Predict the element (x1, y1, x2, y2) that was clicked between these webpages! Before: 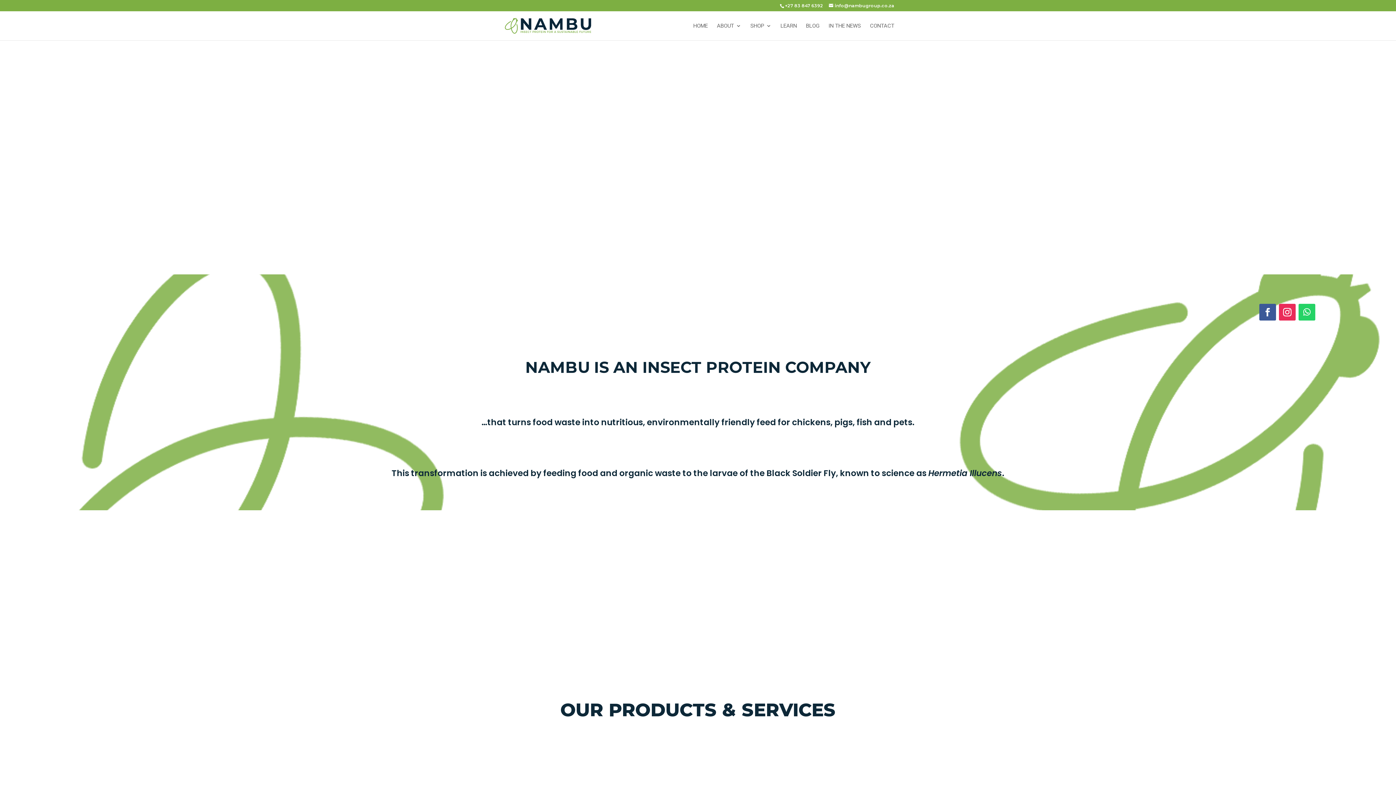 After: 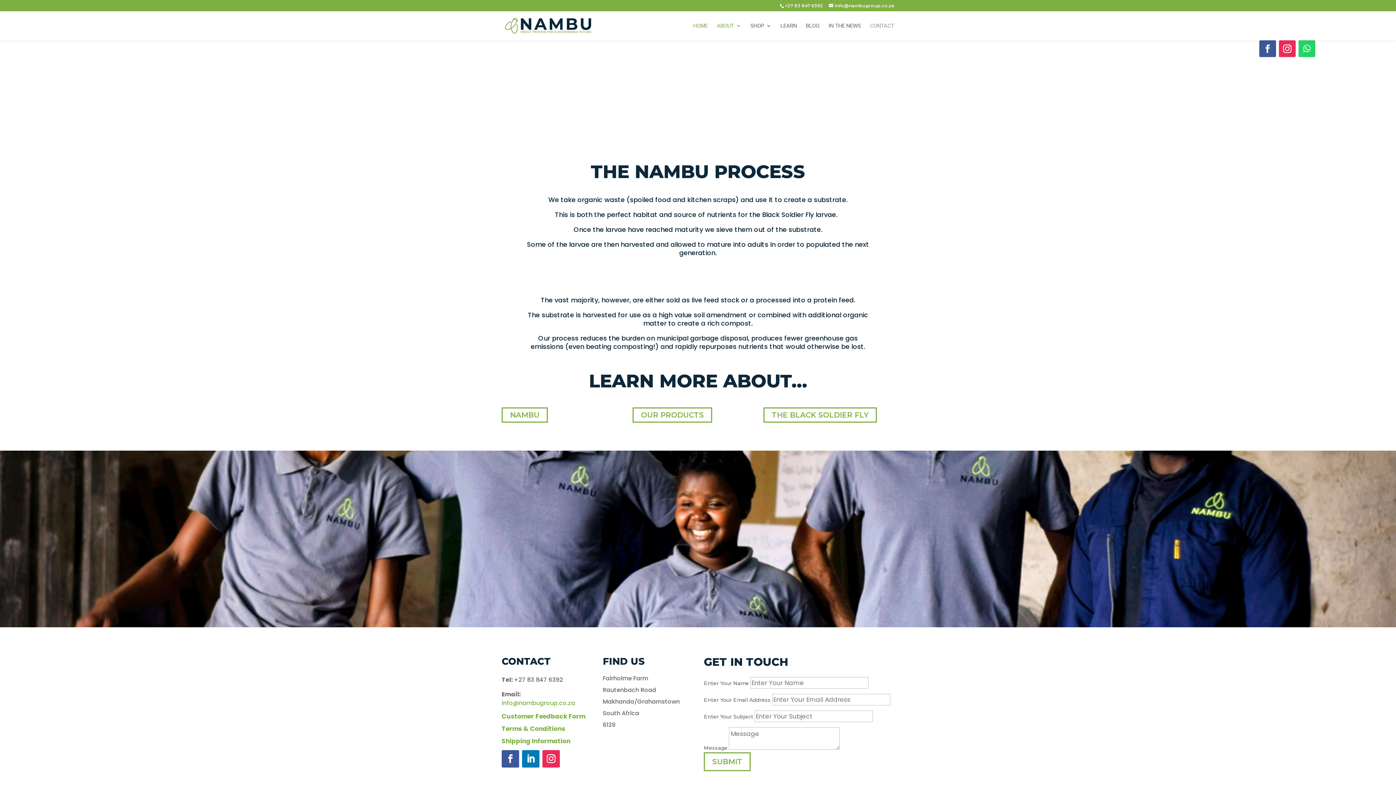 Action: label: CONTACT bbox: (870, 23, 894, 40)